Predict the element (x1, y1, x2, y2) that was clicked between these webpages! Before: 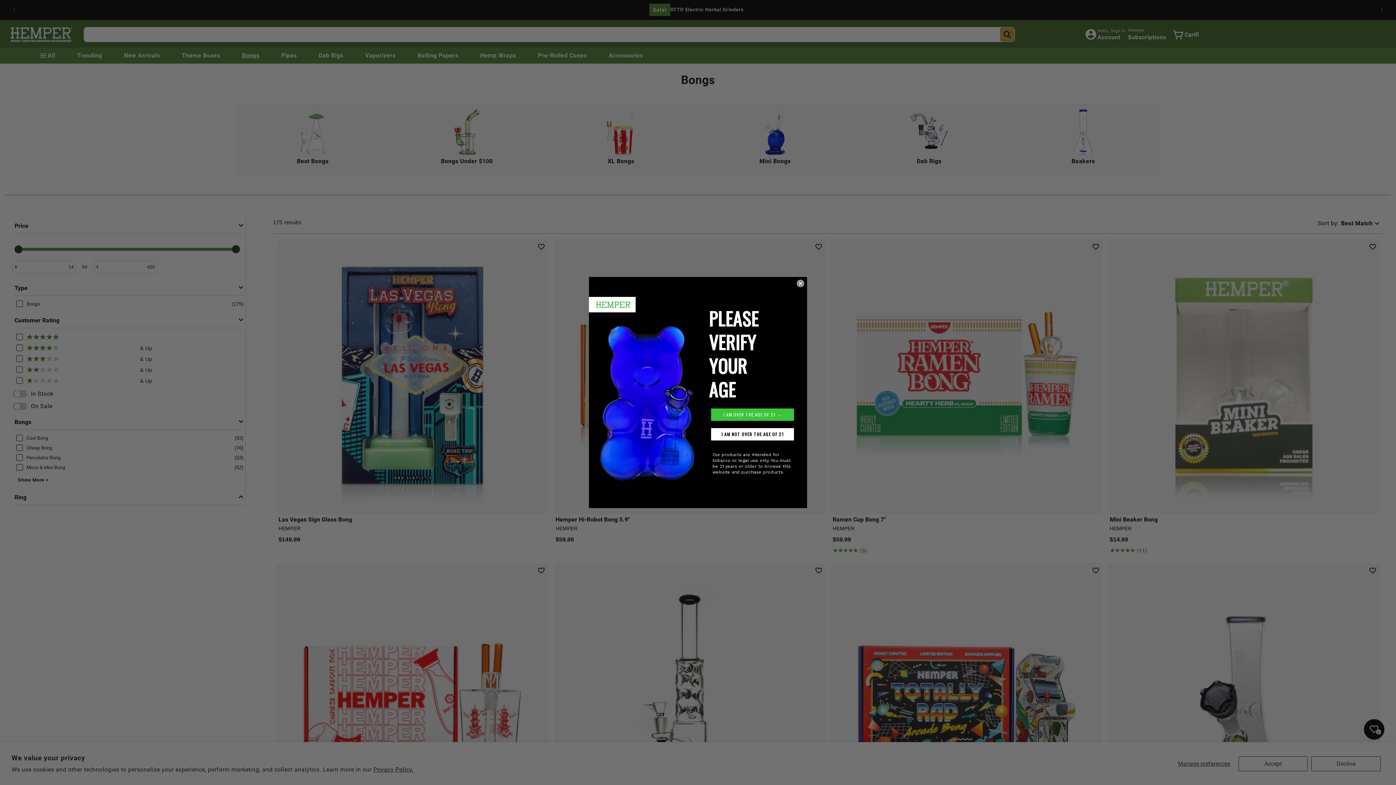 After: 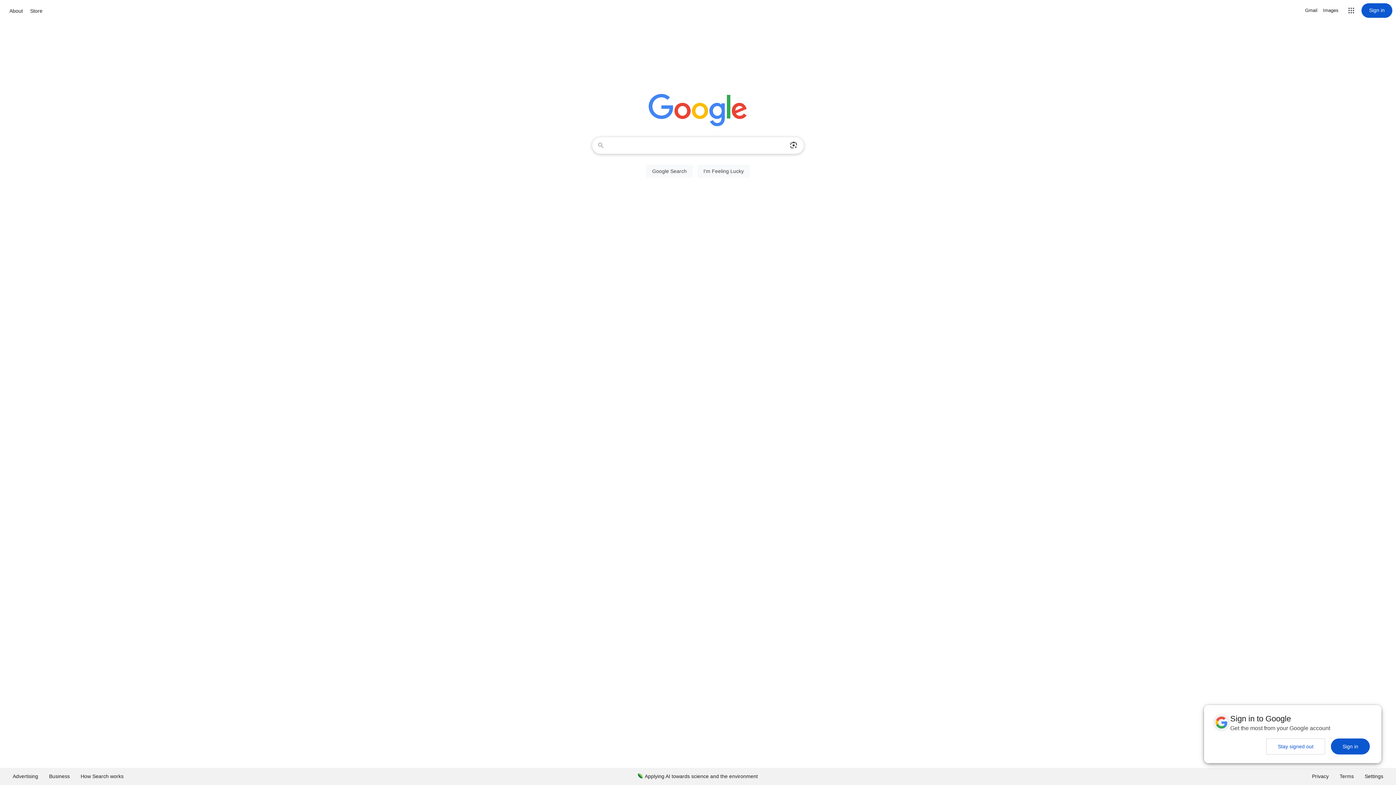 Action: bbox: (711, 428, 794, 440) label: I AM NOT OVER THE AGE OF 21